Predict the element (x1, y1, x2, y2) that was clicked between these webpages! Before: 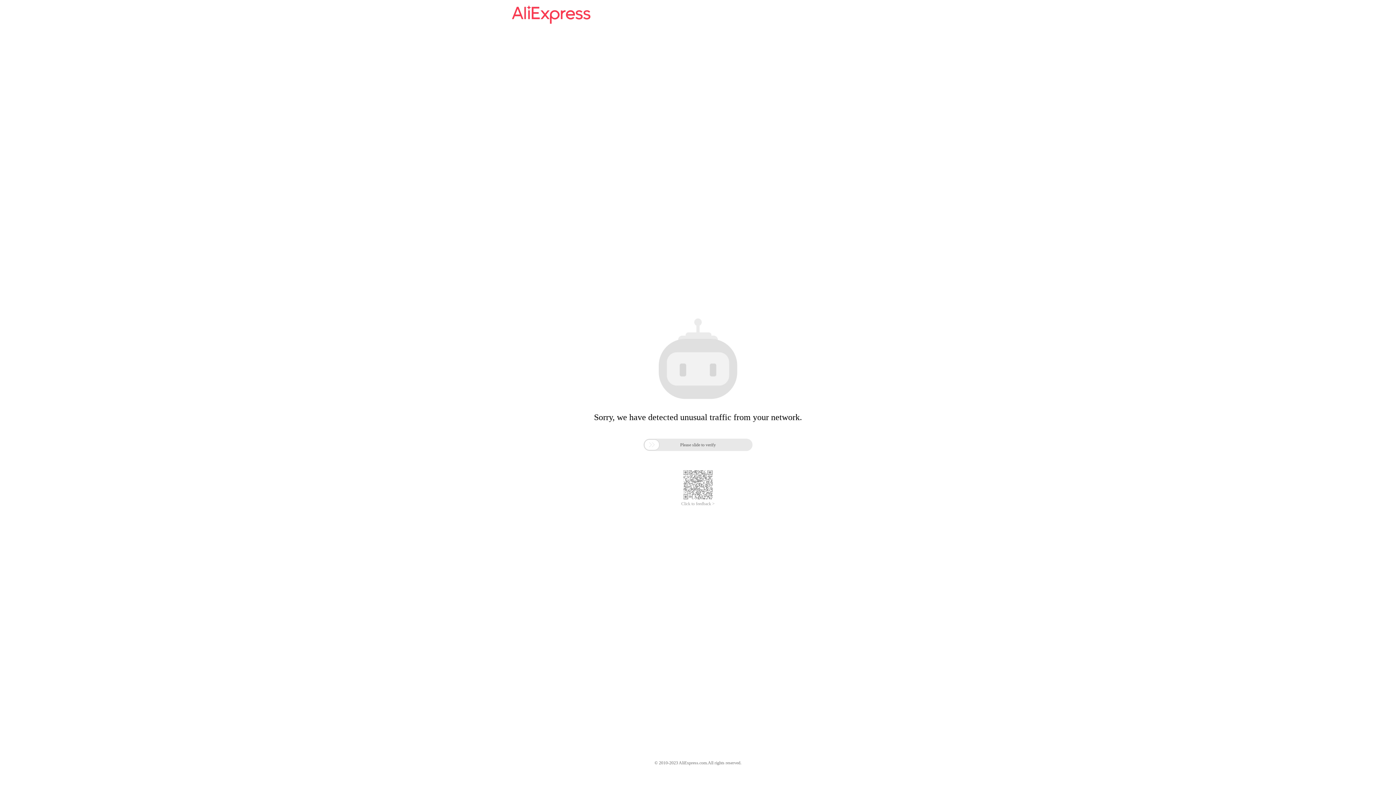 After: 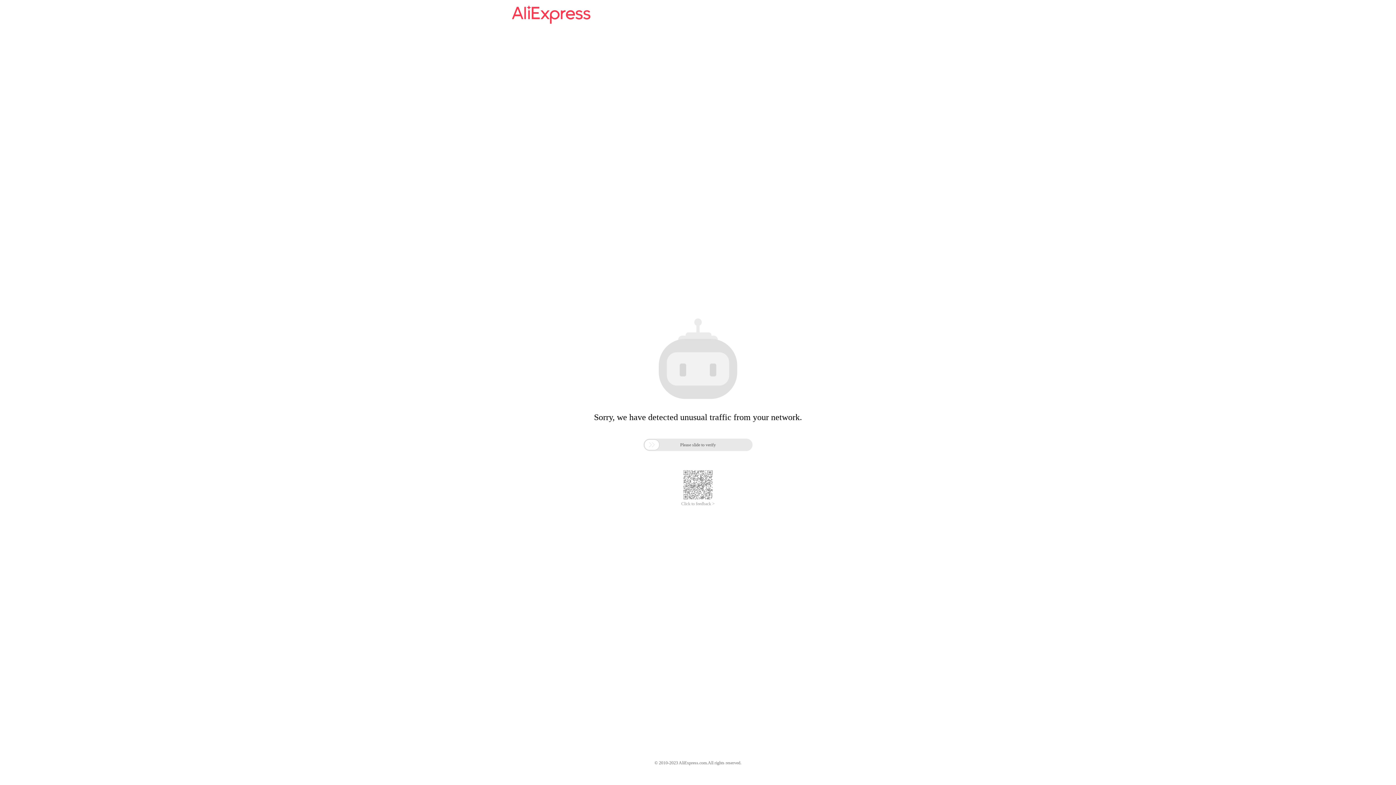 Action: bbox: (512, 16, 590, 25)